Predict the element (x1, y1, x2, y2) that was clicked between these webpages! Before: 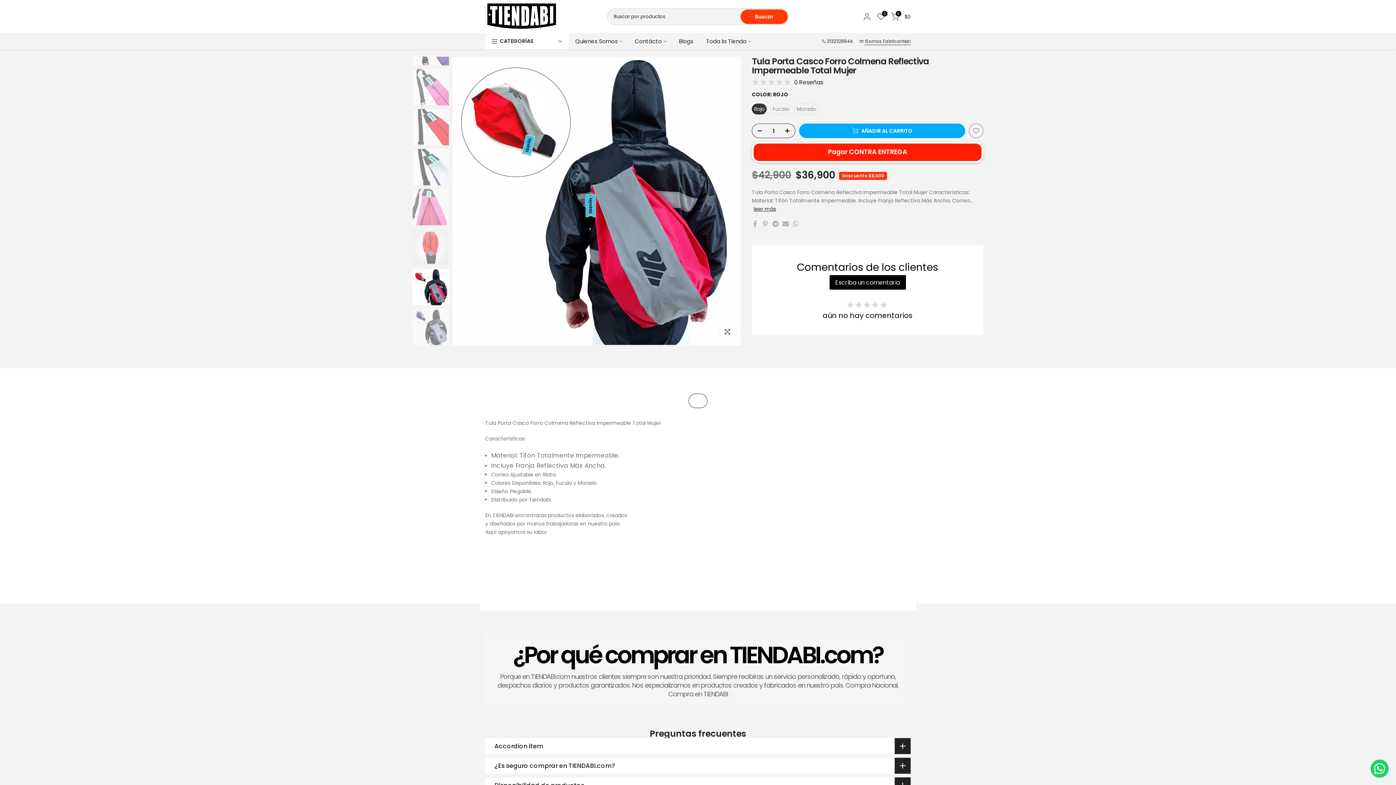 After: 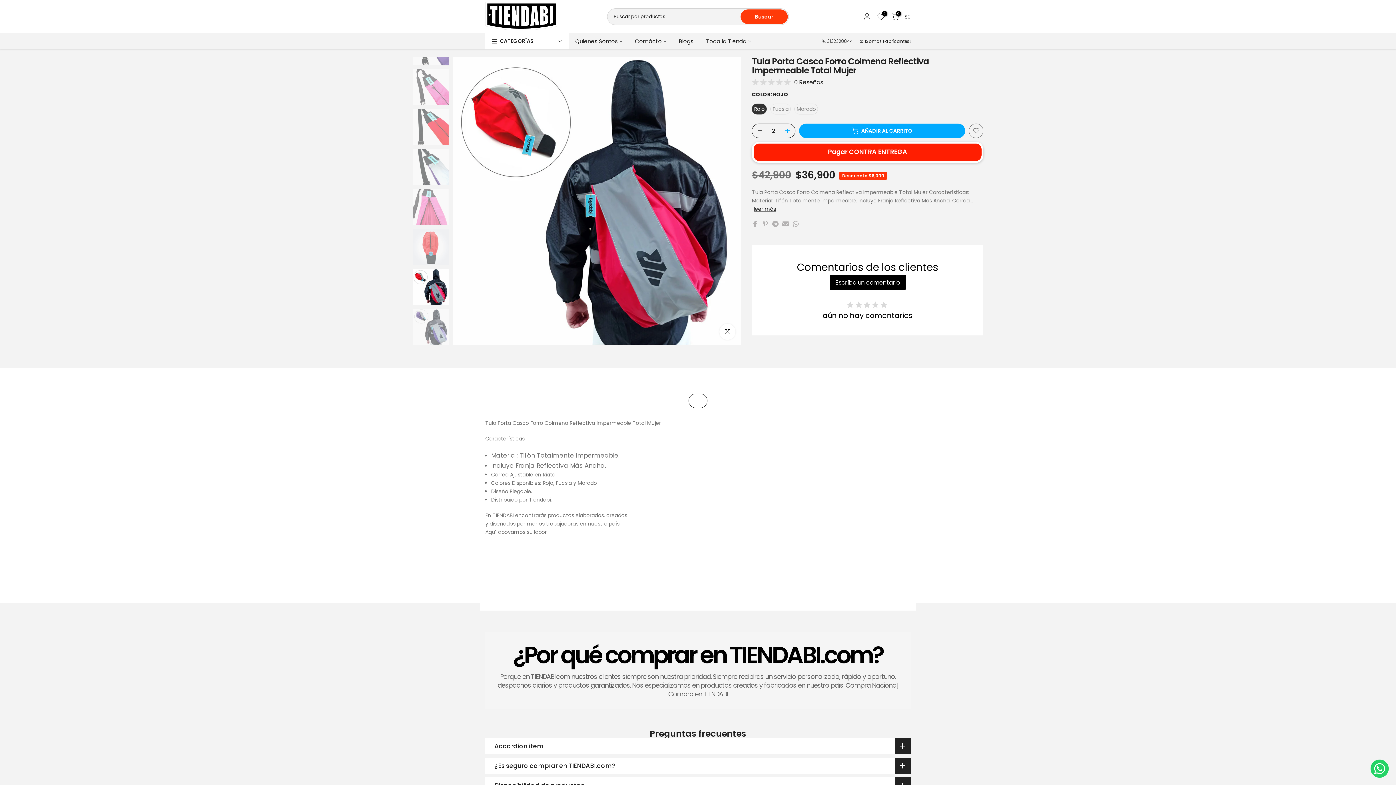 Action: bbox: (784, 124, 795, 138)